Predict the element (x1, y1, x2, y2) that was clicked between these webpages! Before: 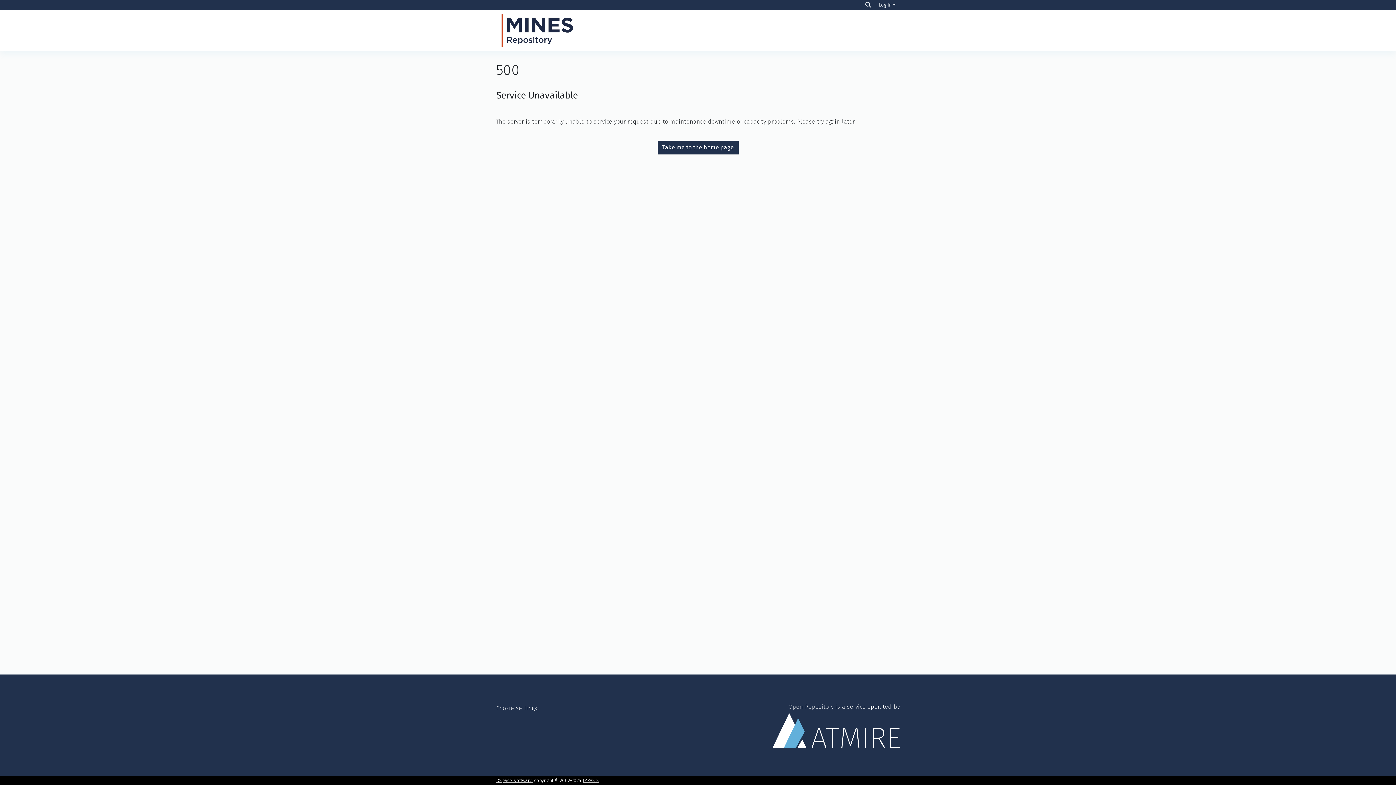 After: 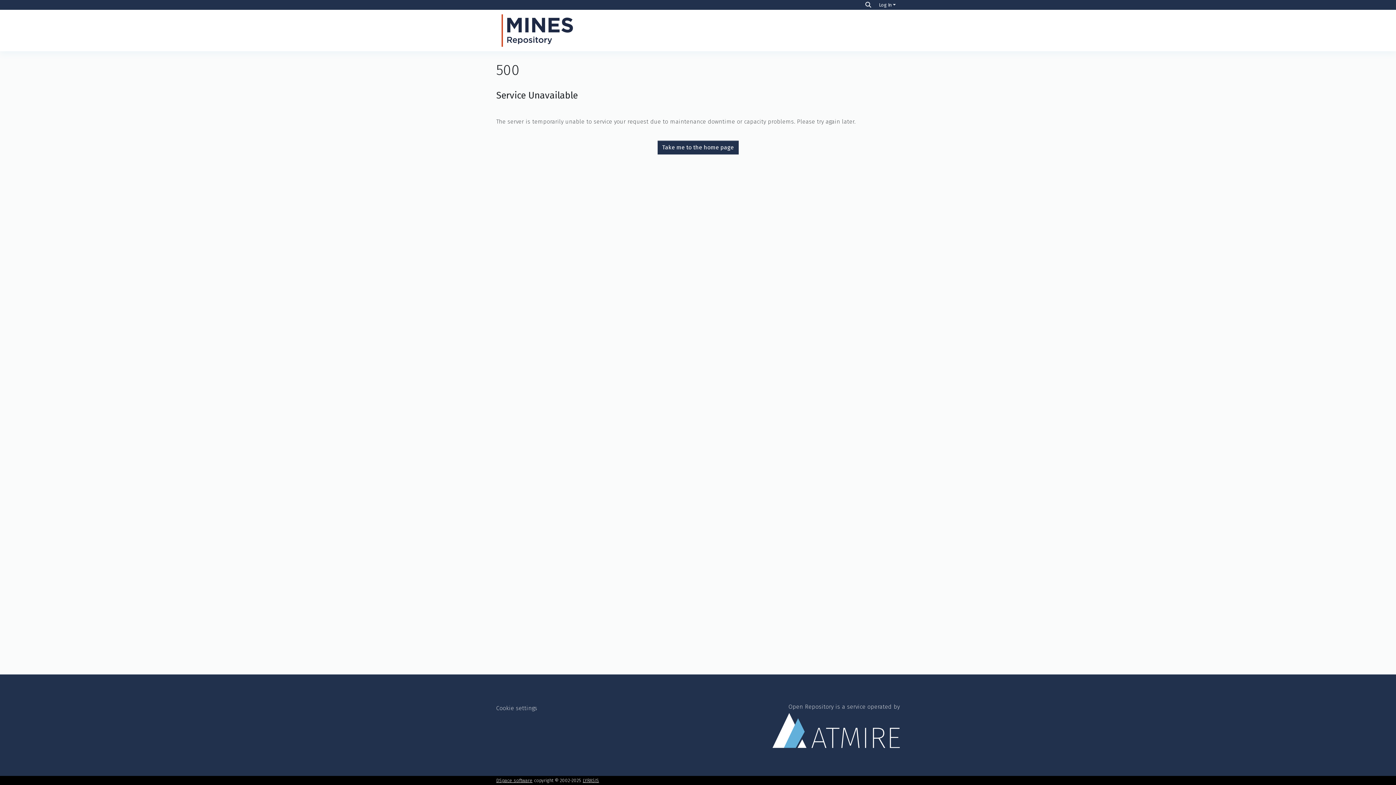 Action: bbox: (496, 14, 578, 46)